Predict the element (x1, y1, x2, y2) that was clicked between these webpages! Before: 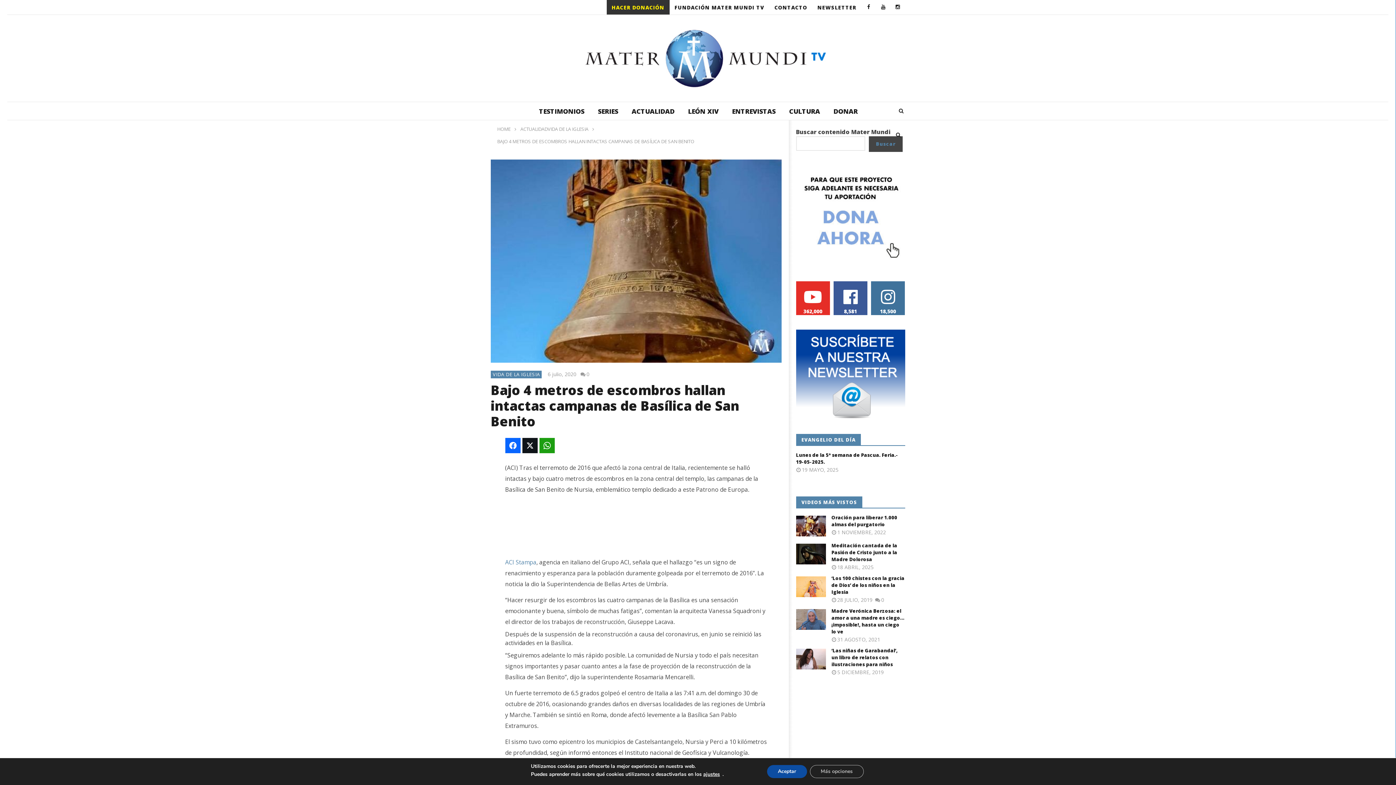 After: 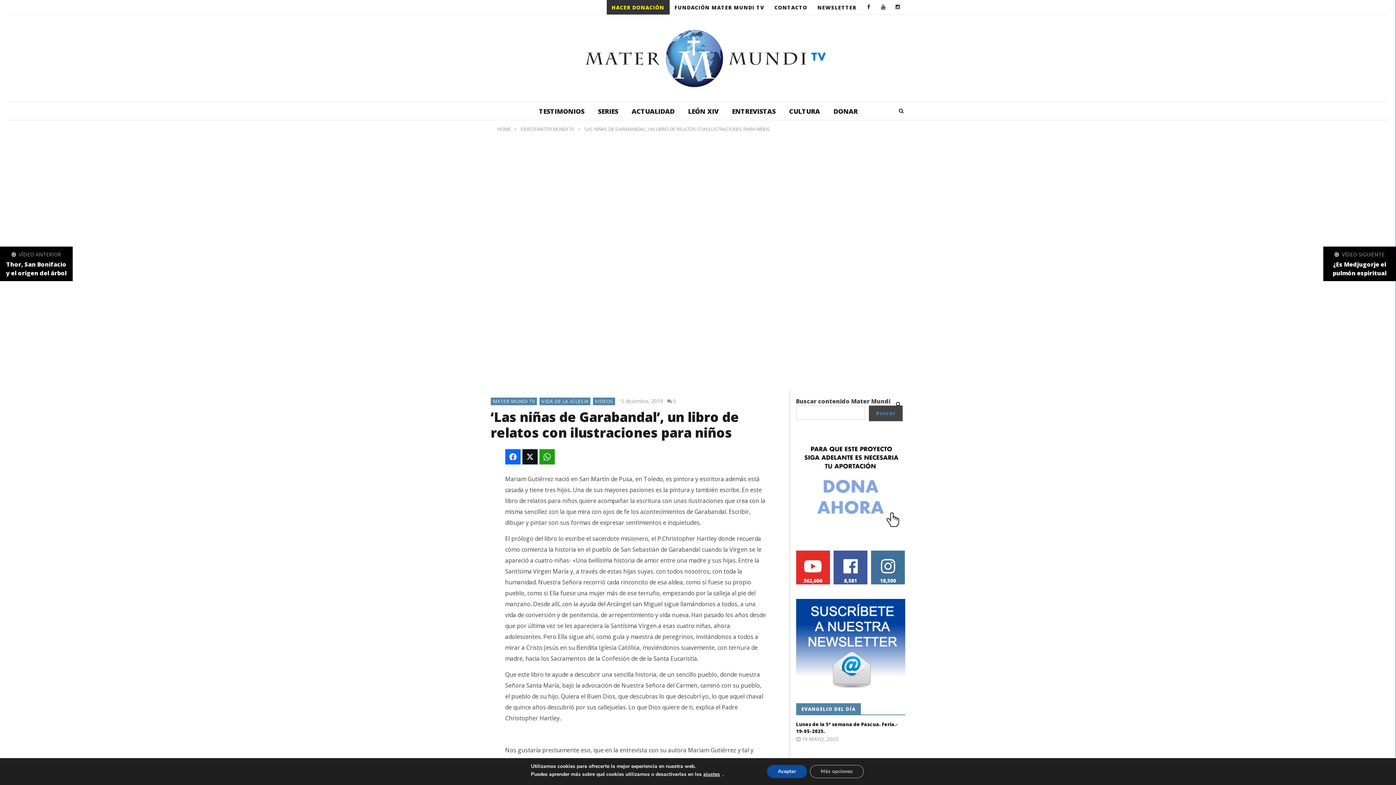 Action: bbox: (831, 647, 897, 668) label: ‘Las niñas de Garabandal’, un libro de relatos con ilustraciones para niños